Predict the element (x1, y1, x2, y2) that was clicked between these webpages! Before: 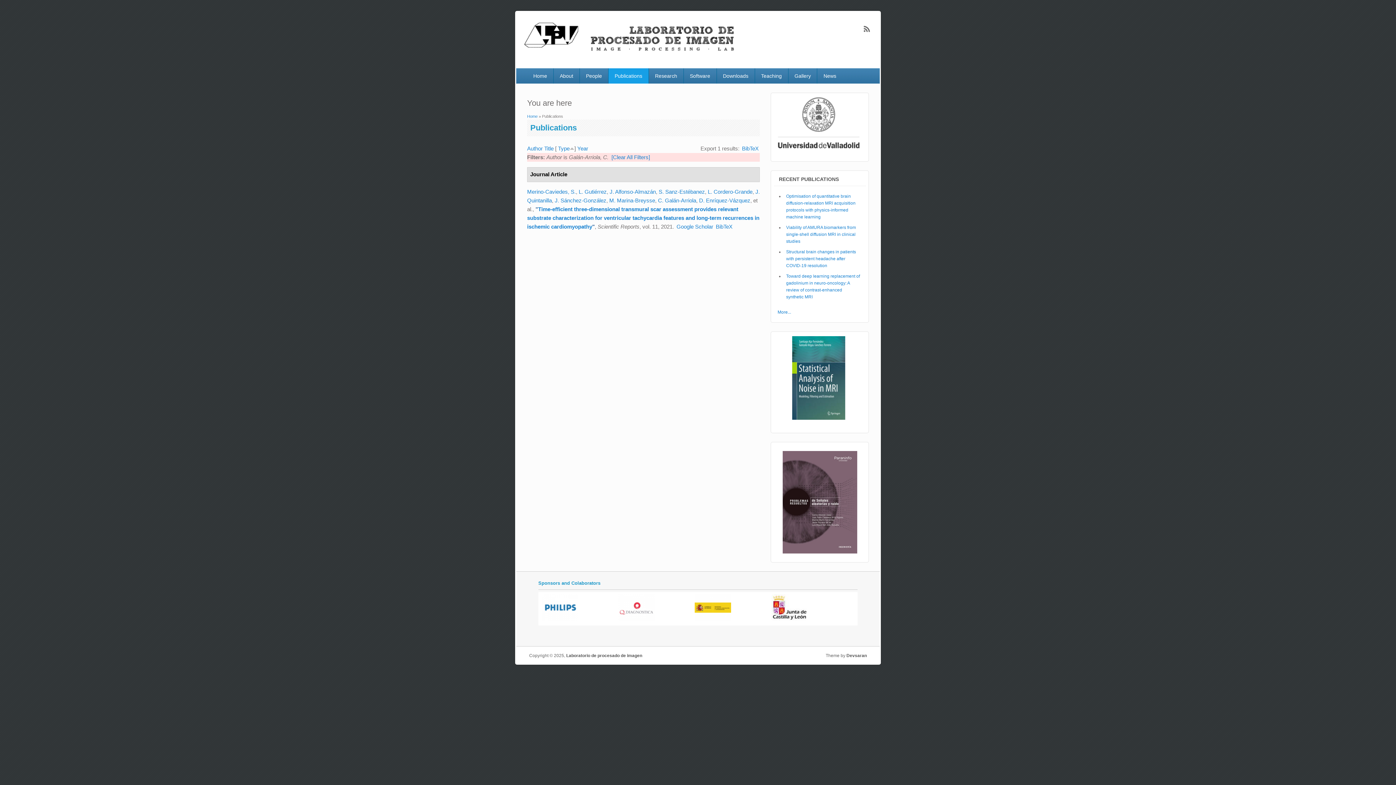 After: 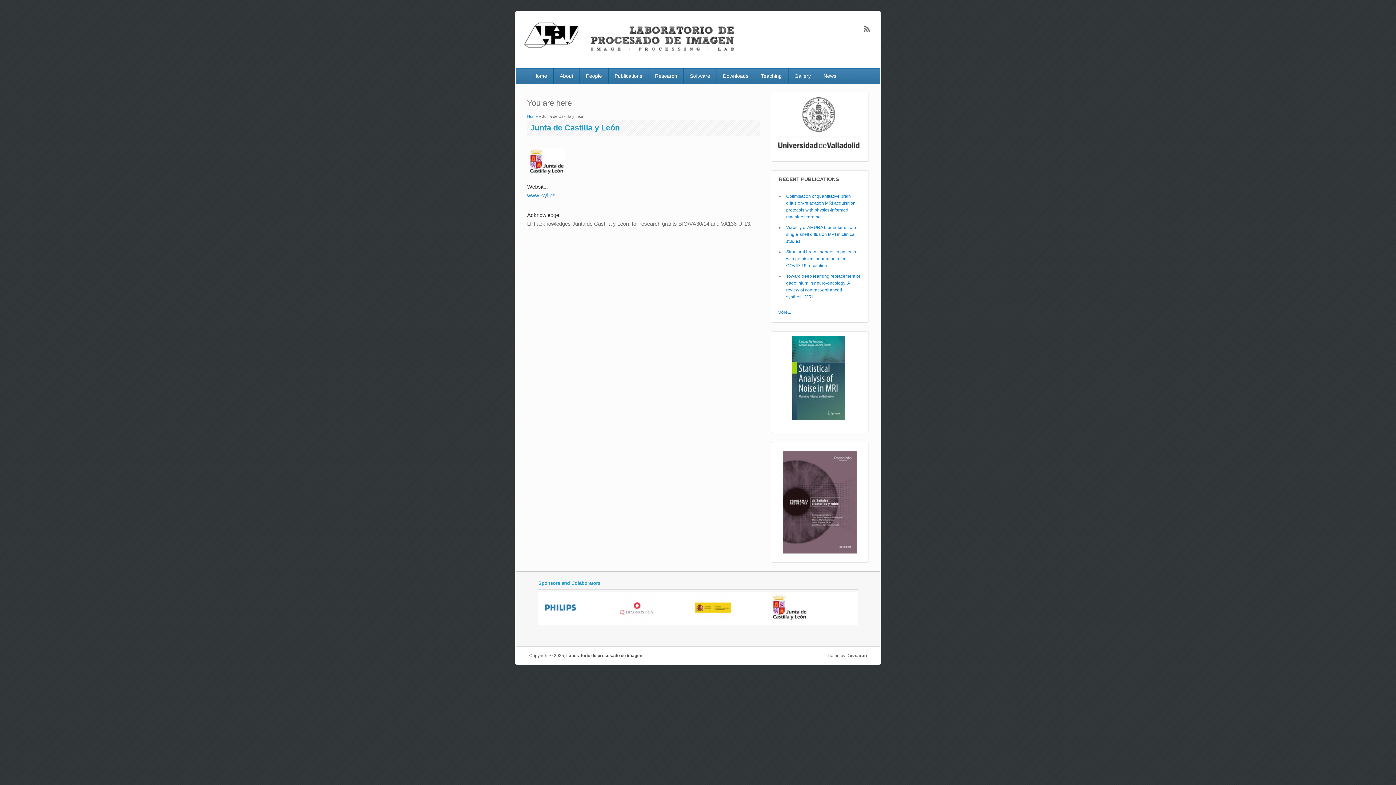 Action: bbox: (771, 617, 807, 623)